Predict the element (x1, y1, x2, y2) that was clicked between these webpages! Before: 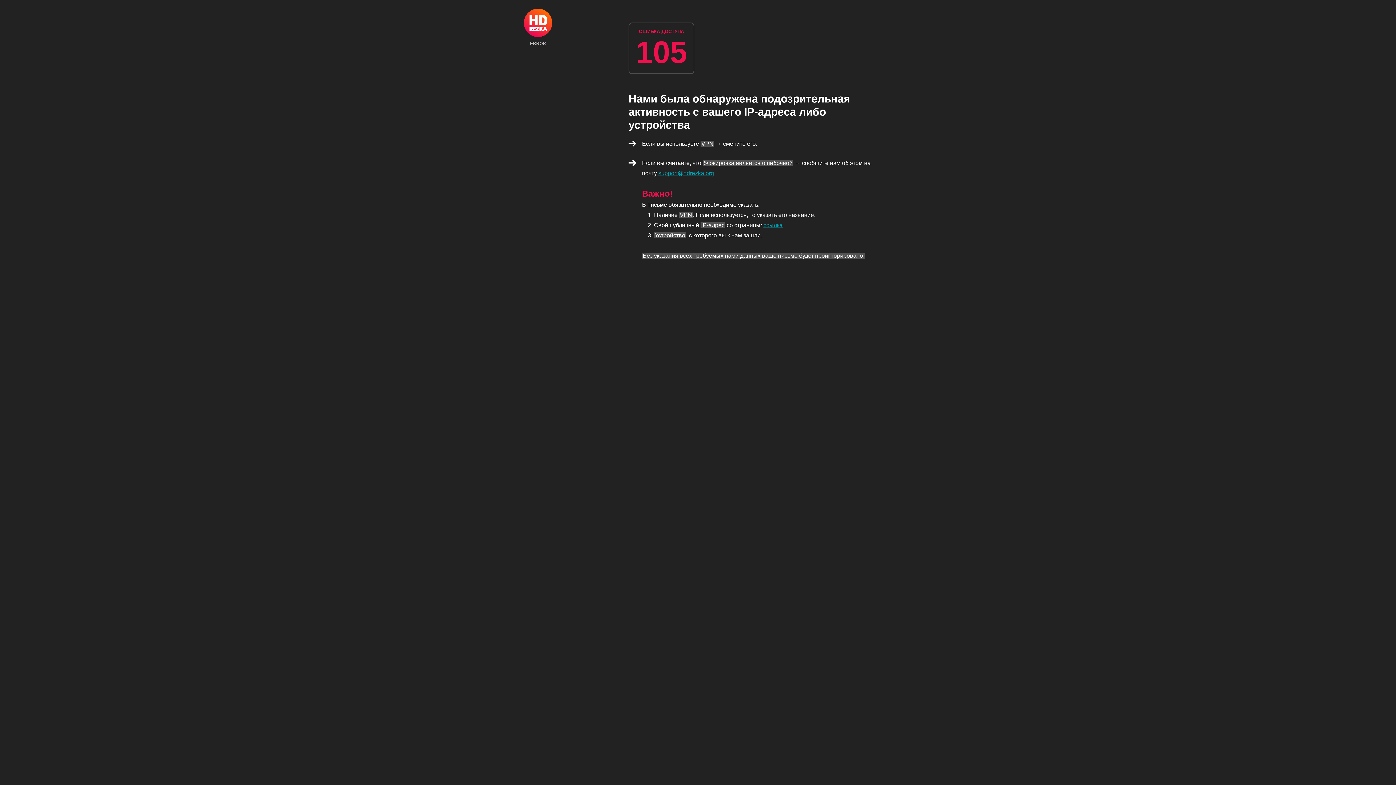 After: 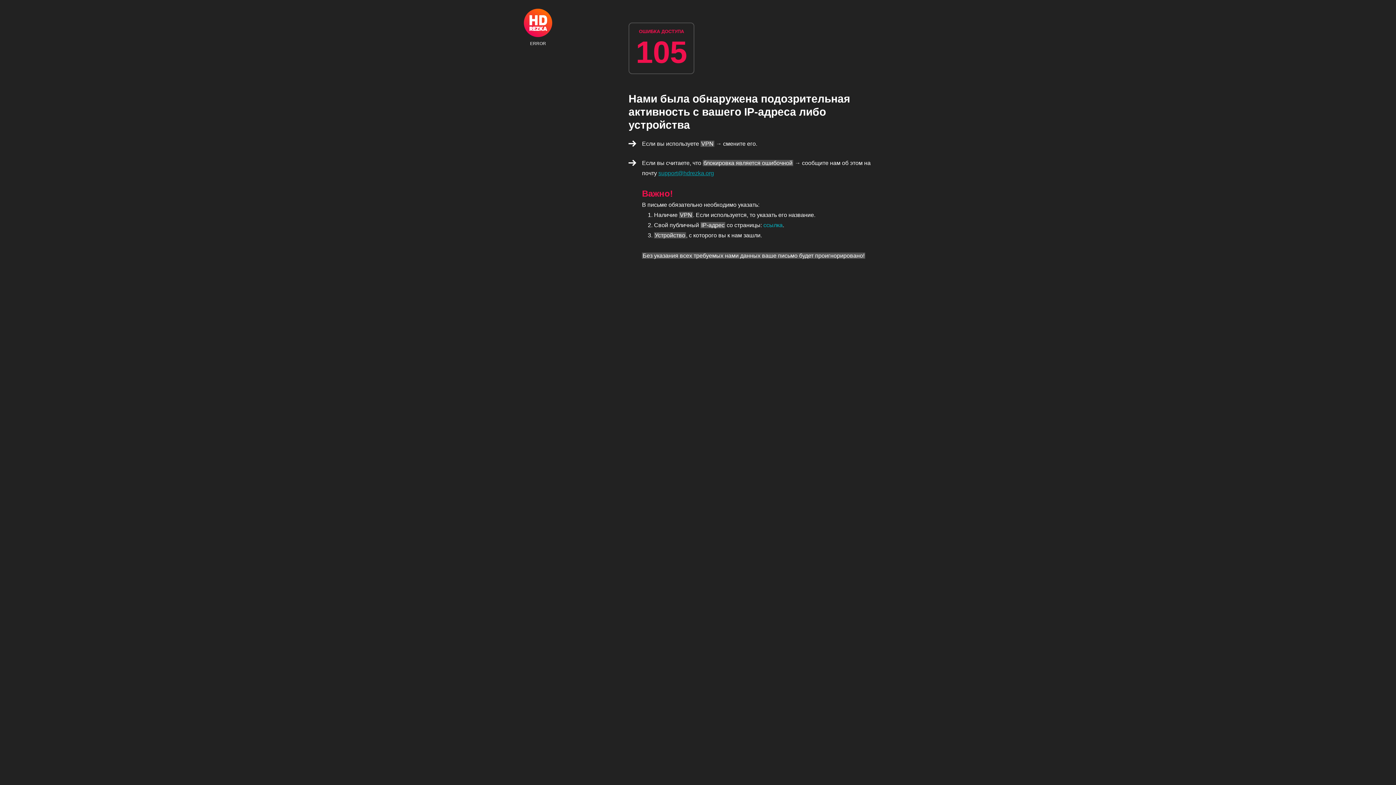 Action: label: ссылка bbox: (763, 222, 782, 228)